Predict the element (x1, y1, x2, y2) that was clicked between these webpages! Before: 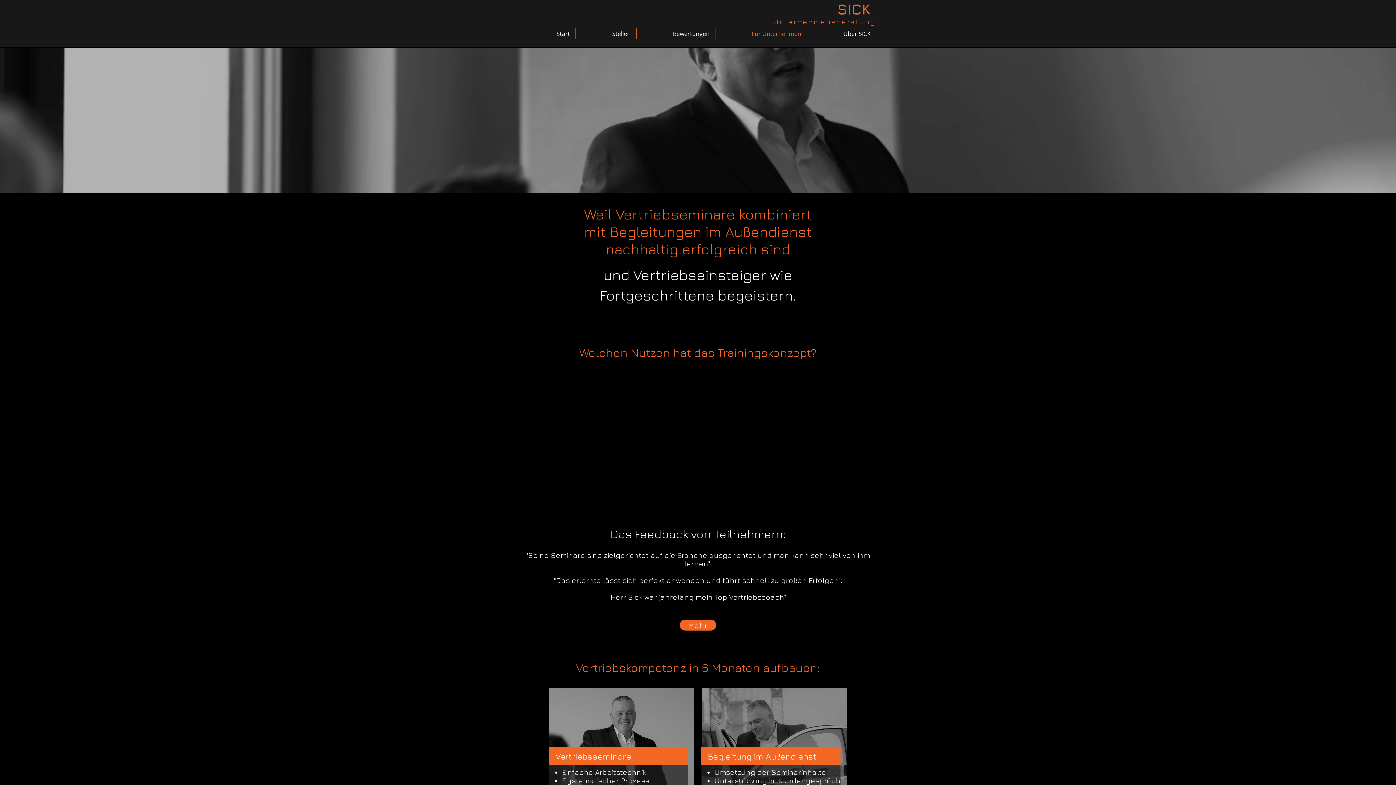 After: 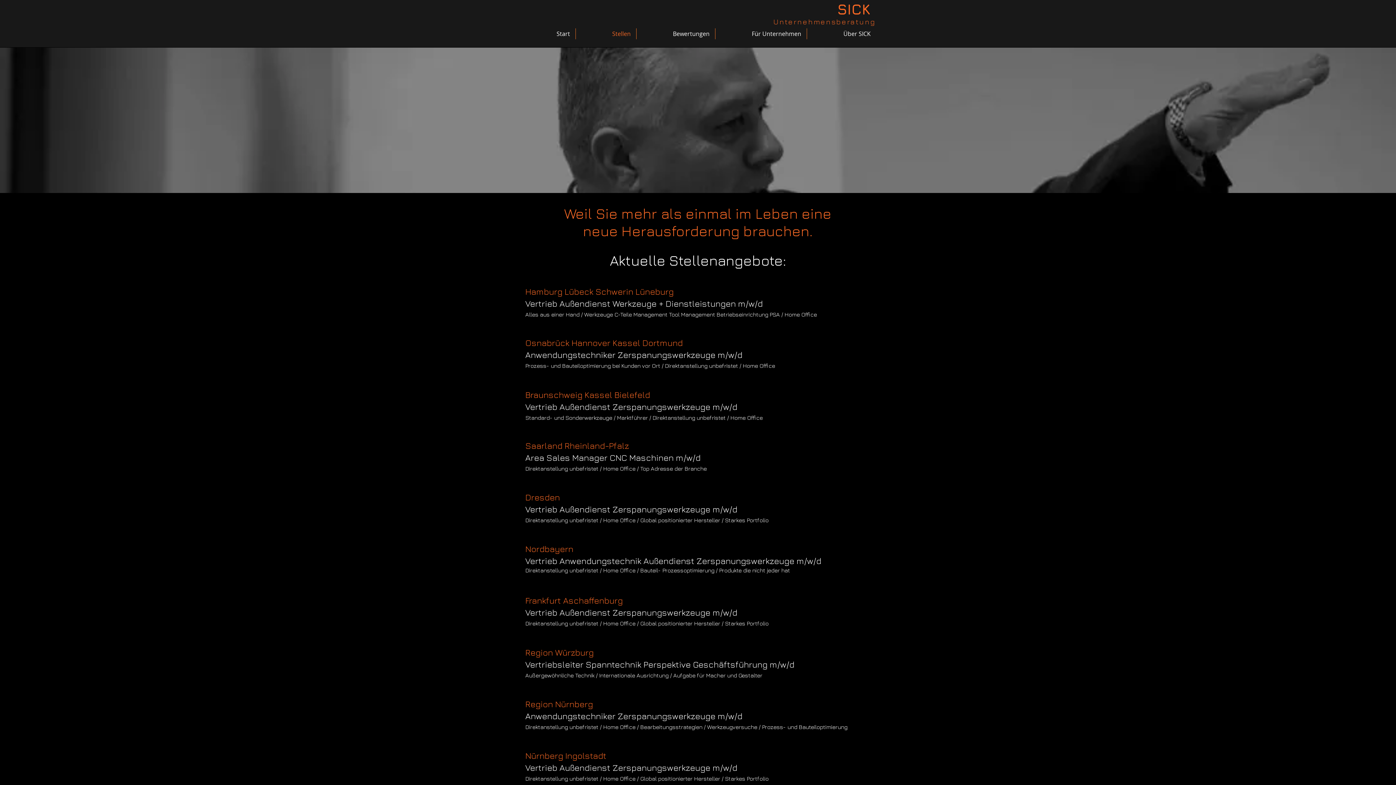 Action: bbox: (575, 28, 636, 39) label: Stellen